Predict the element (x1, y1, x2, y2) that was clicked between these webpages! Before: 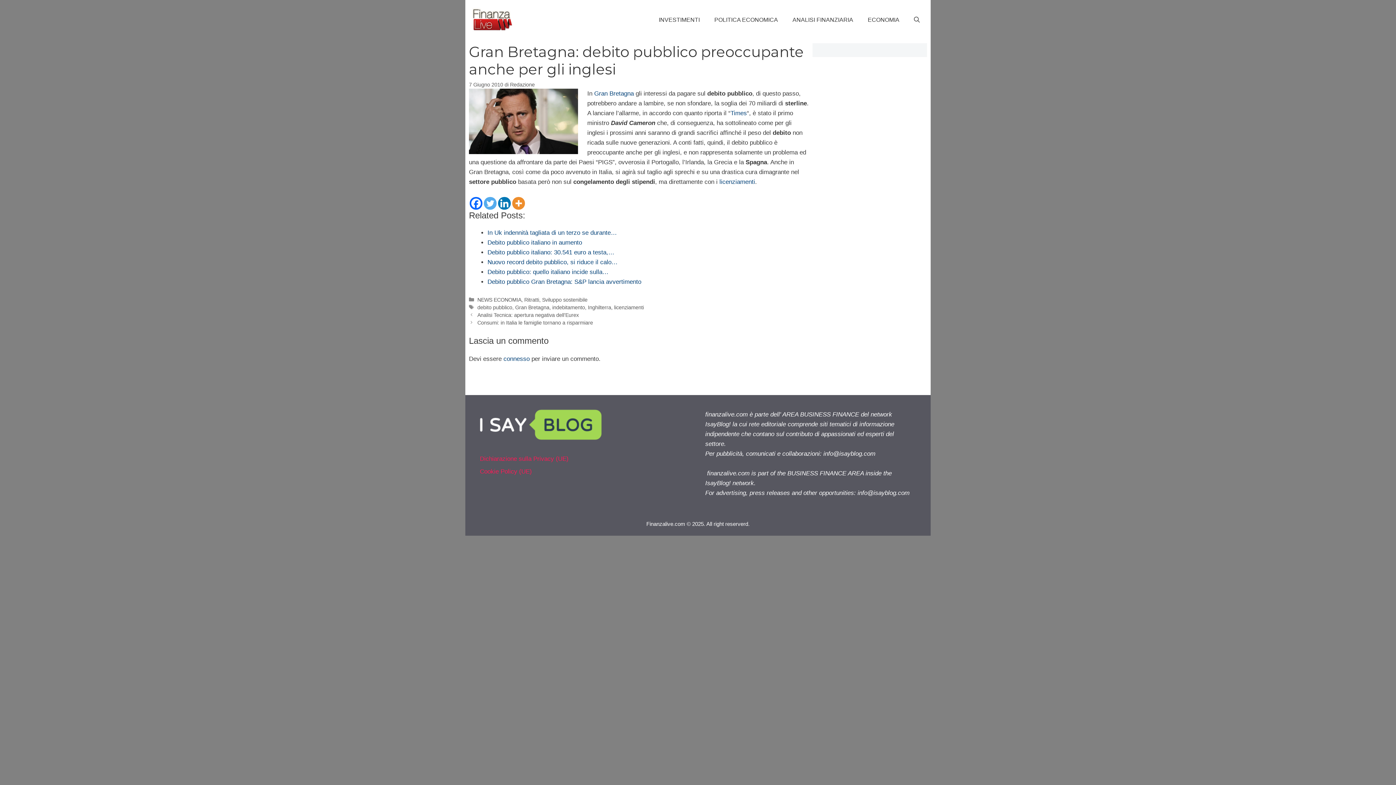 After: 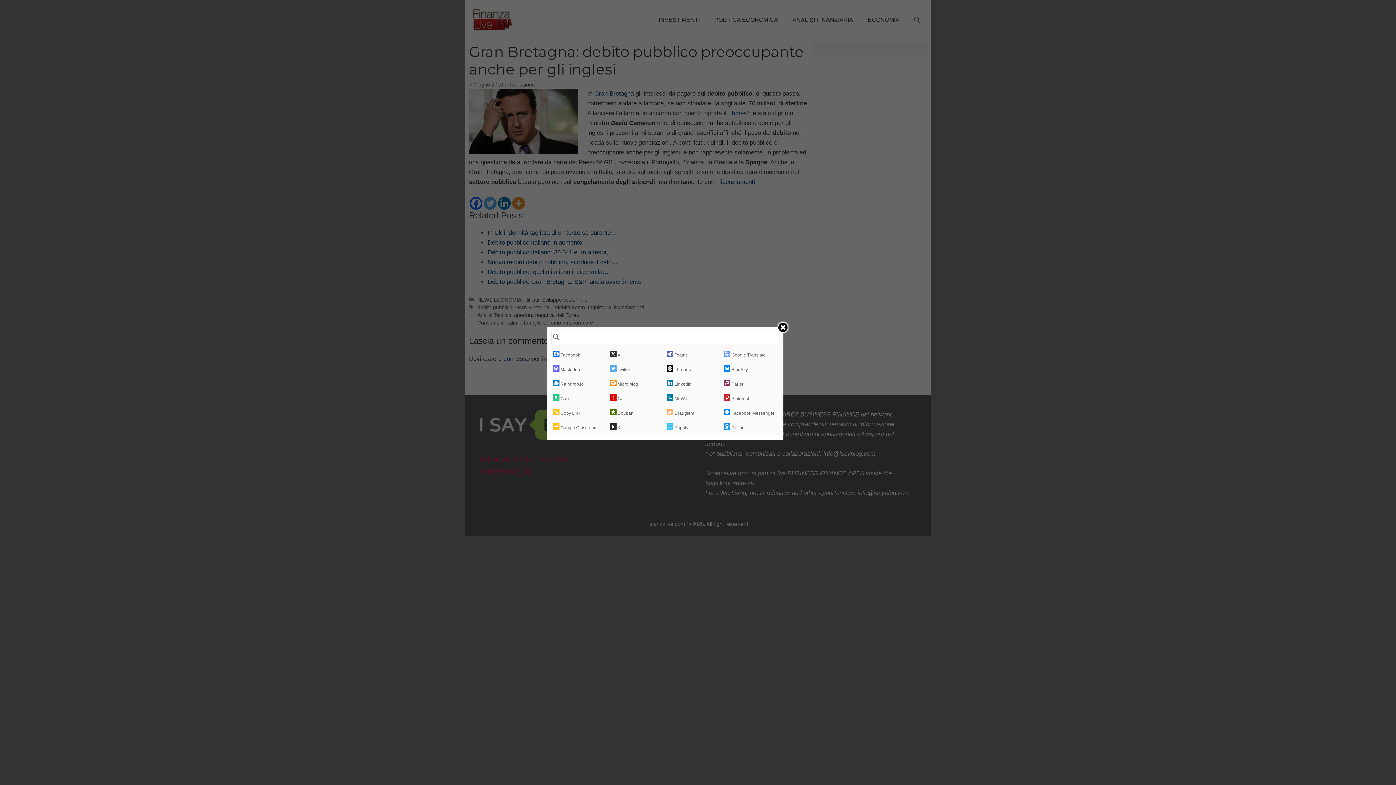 Action: label: More bbox: (512, 197, 525, 209)